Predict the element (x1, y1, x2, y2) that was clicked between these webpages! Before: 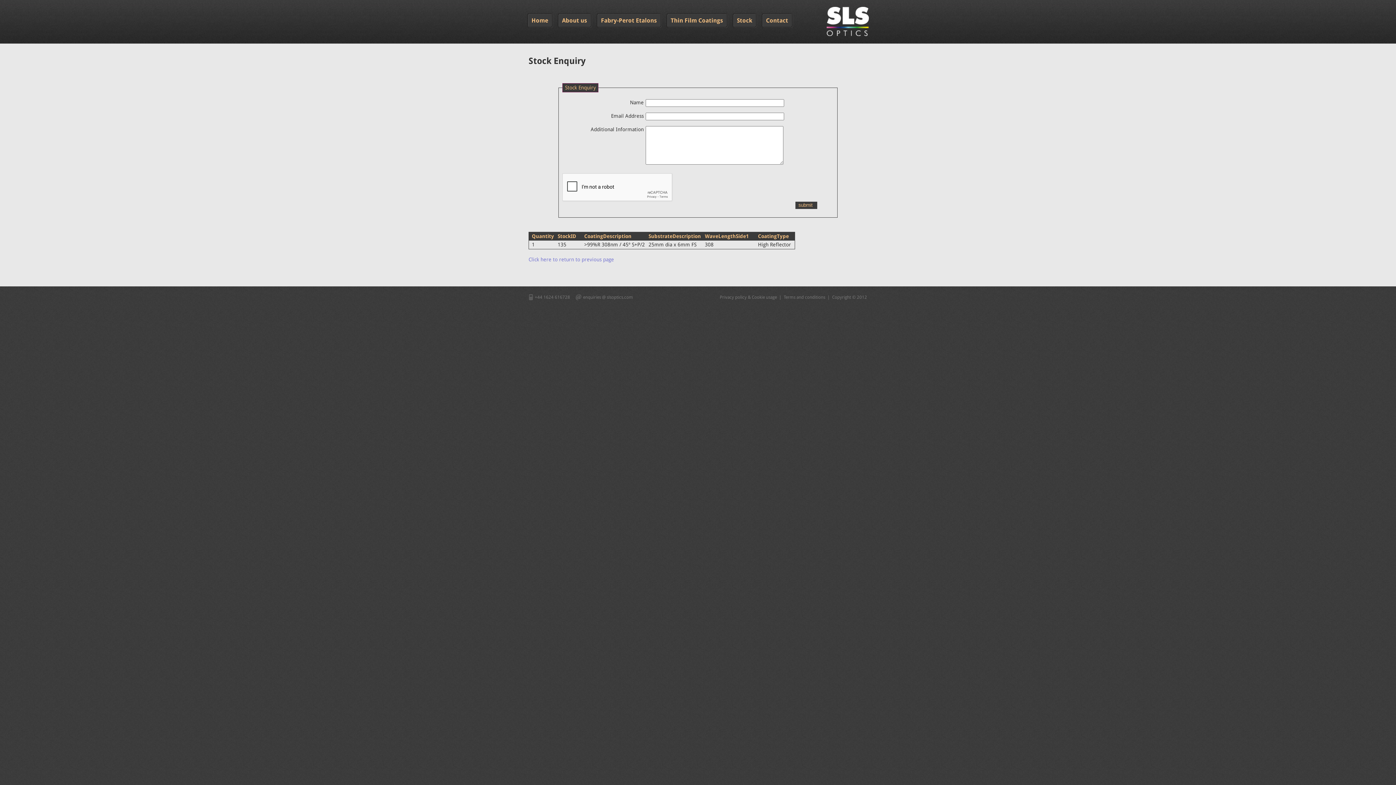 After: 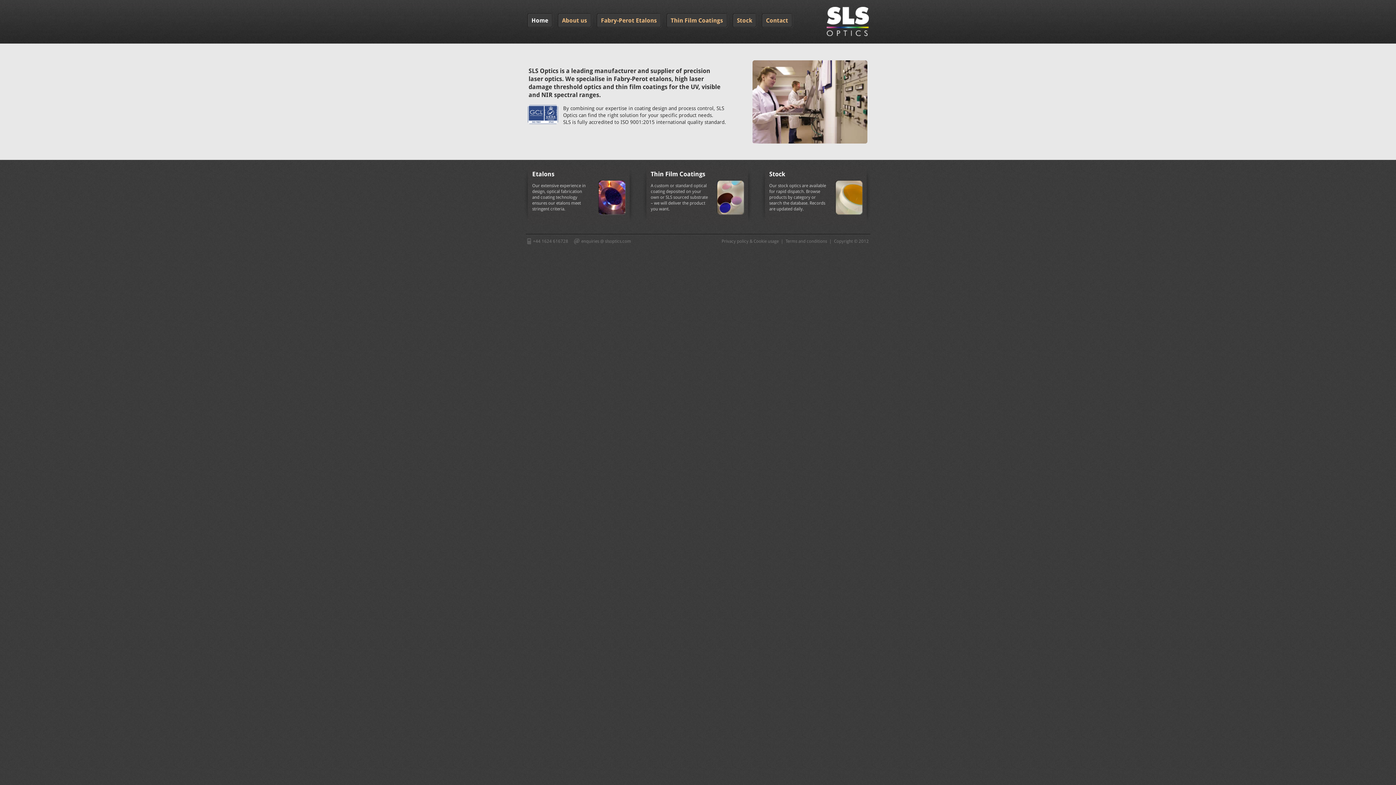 Action: bbox: (527, 13, 553, 29) label: Home